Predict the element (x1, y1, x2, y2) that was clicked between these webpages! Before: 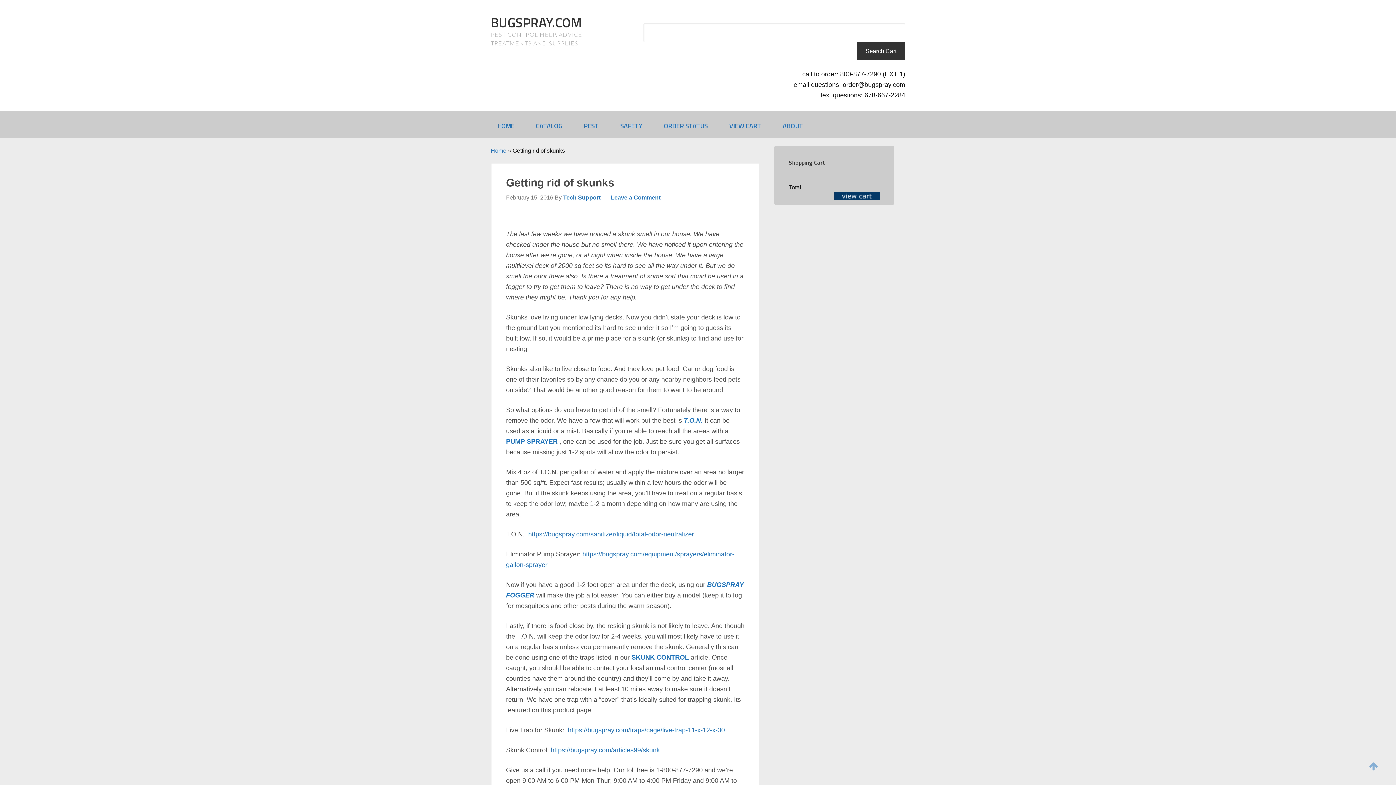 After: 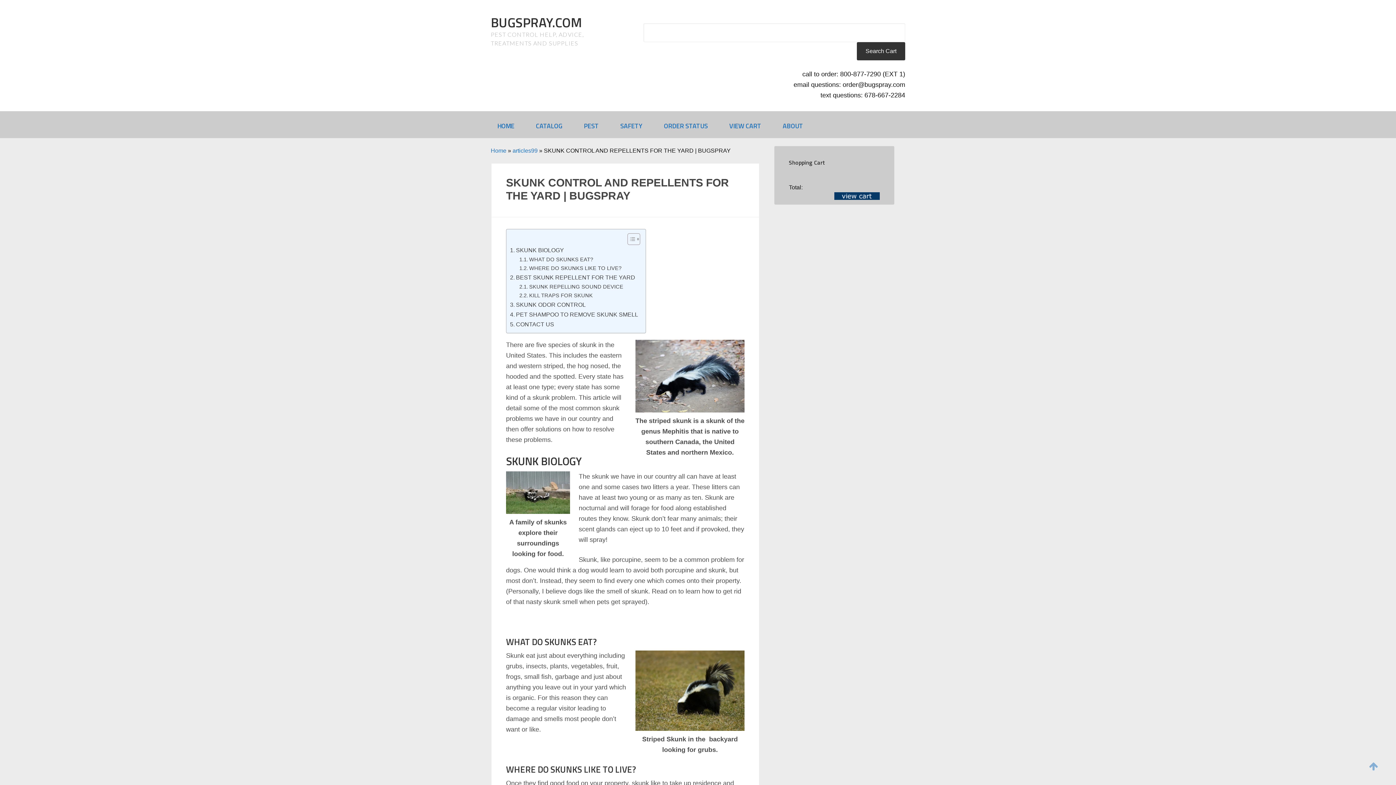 Action: label: https://bugspray.com/articles99/skunk bbox: (550, 746, 660, 754)